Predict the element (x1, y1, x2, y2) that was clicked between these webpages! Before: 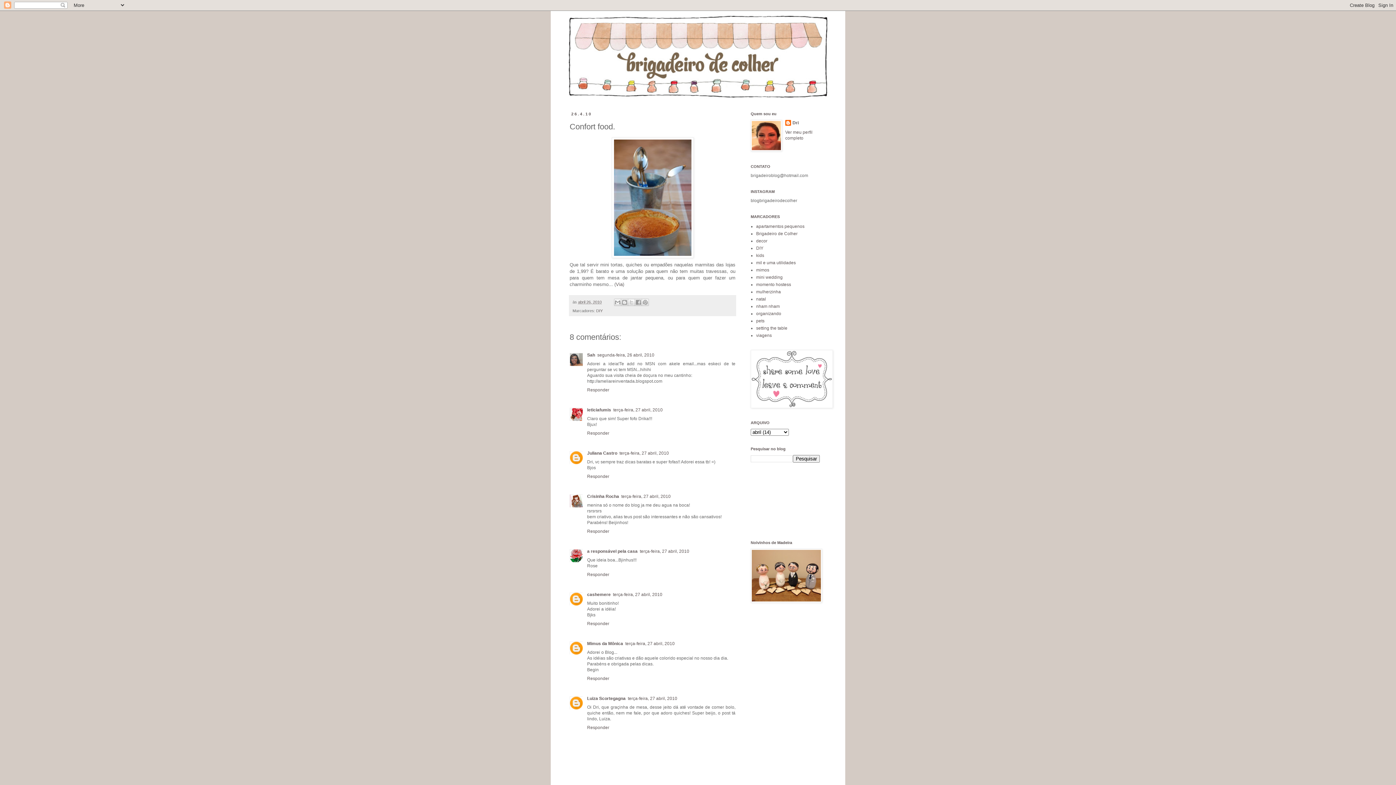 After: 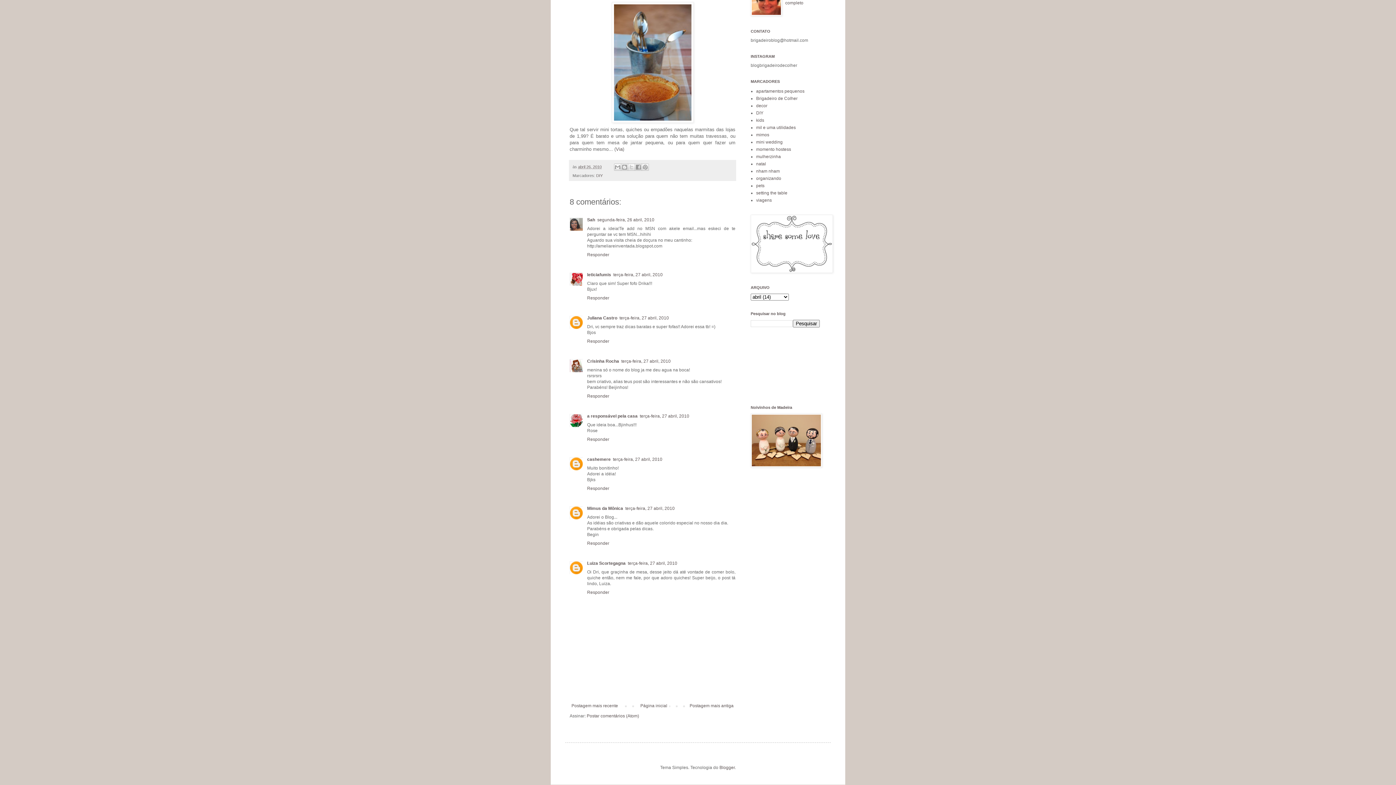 Action: label: terça-feira, 27 abril, 2010 bbox: (613, 407, 662, 412)